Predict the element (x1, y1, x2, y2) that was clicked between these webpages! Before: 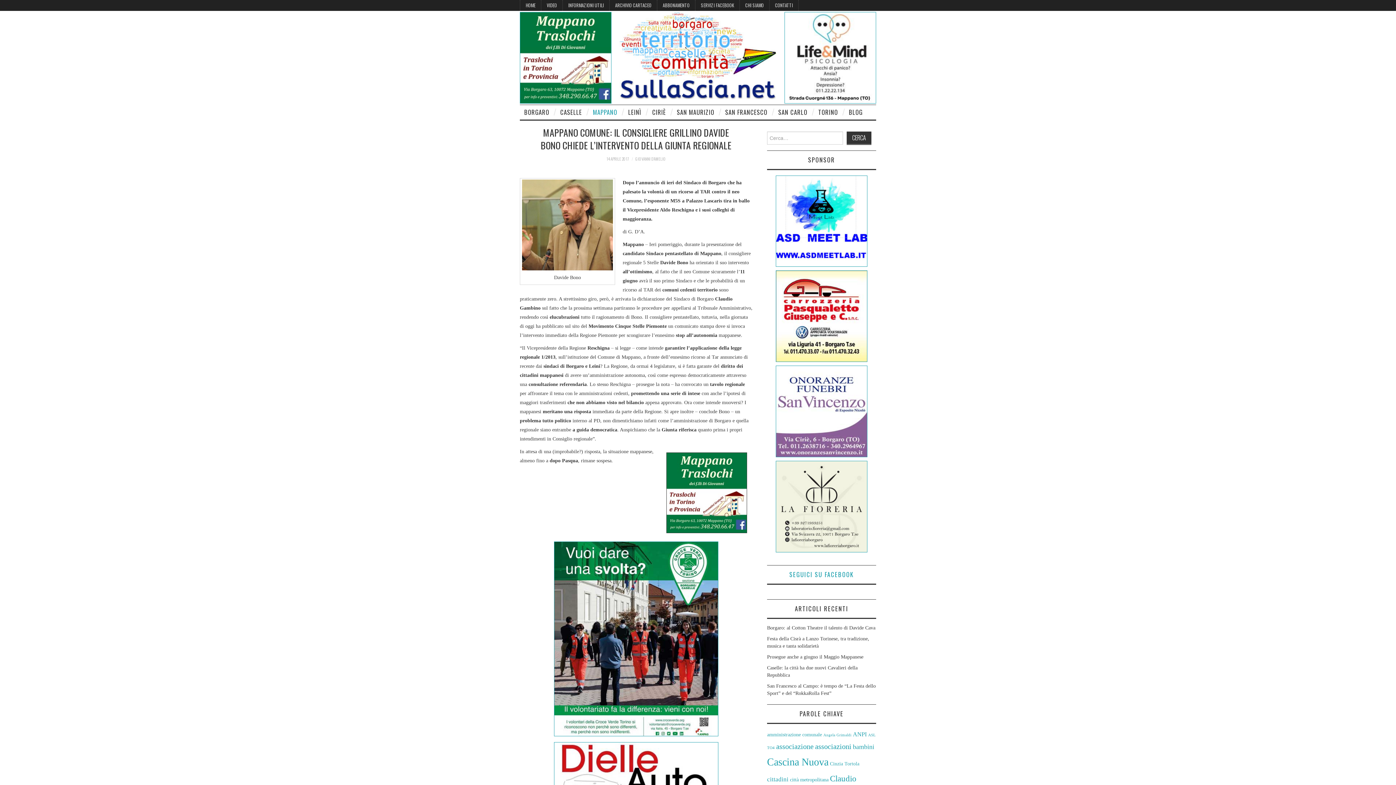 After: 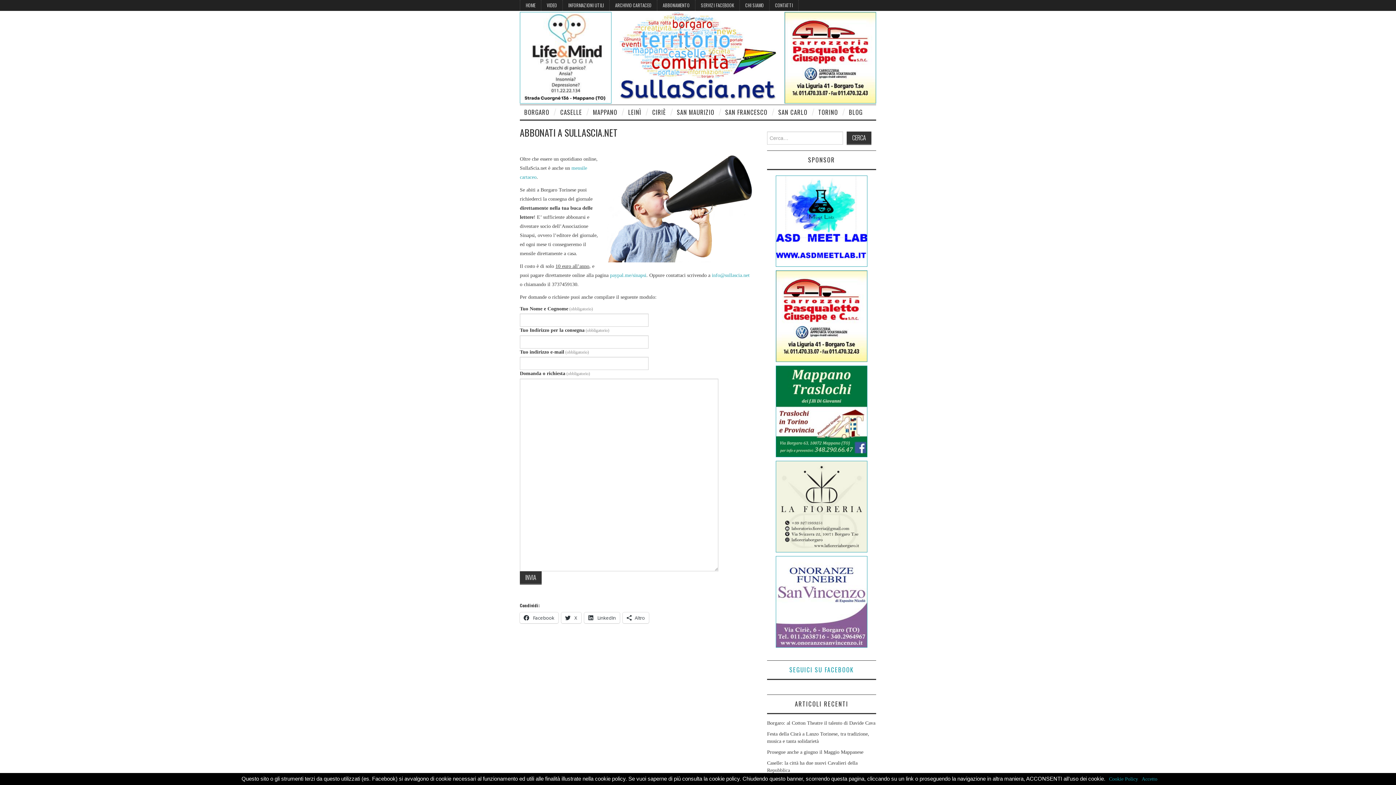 Action: label: ABBONAMENTO bbox: (657, 0, 695, 10)